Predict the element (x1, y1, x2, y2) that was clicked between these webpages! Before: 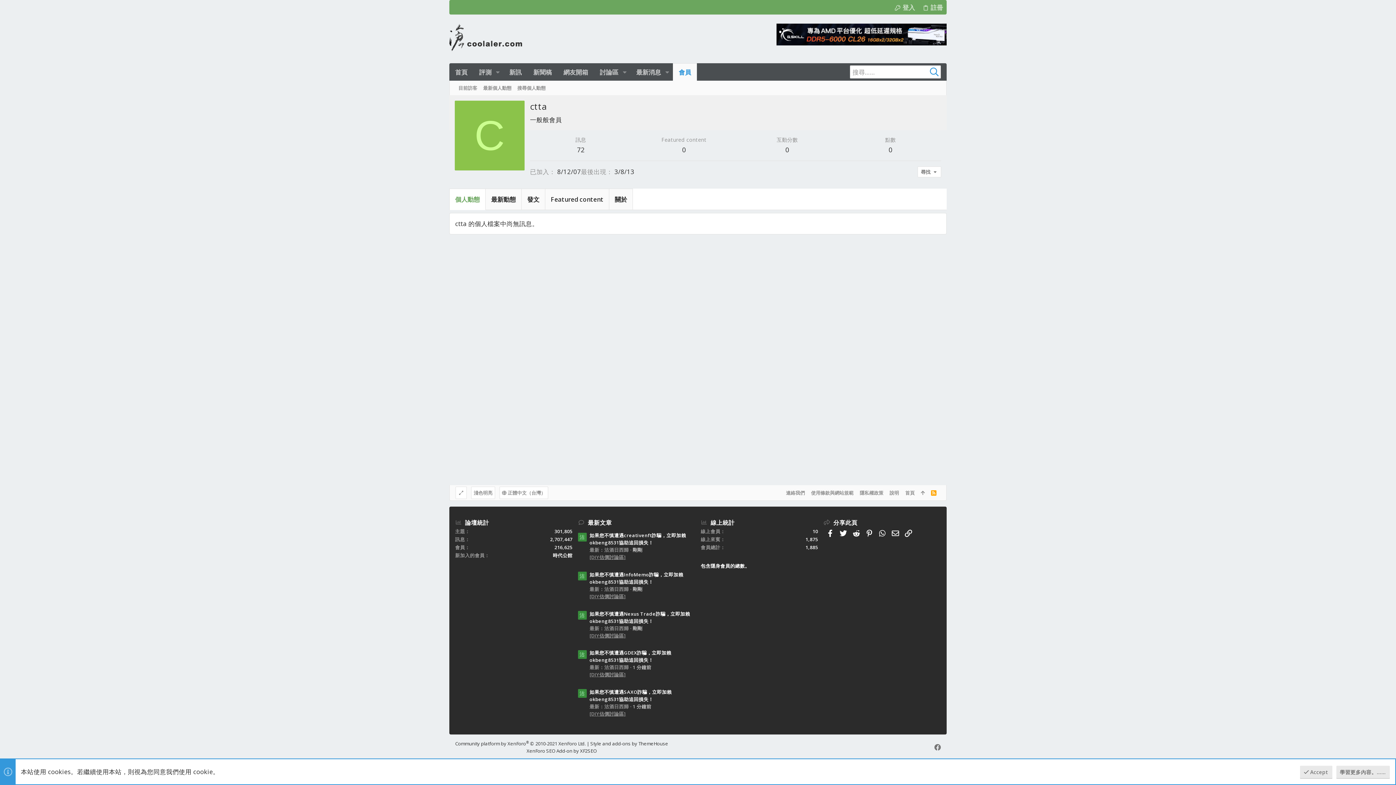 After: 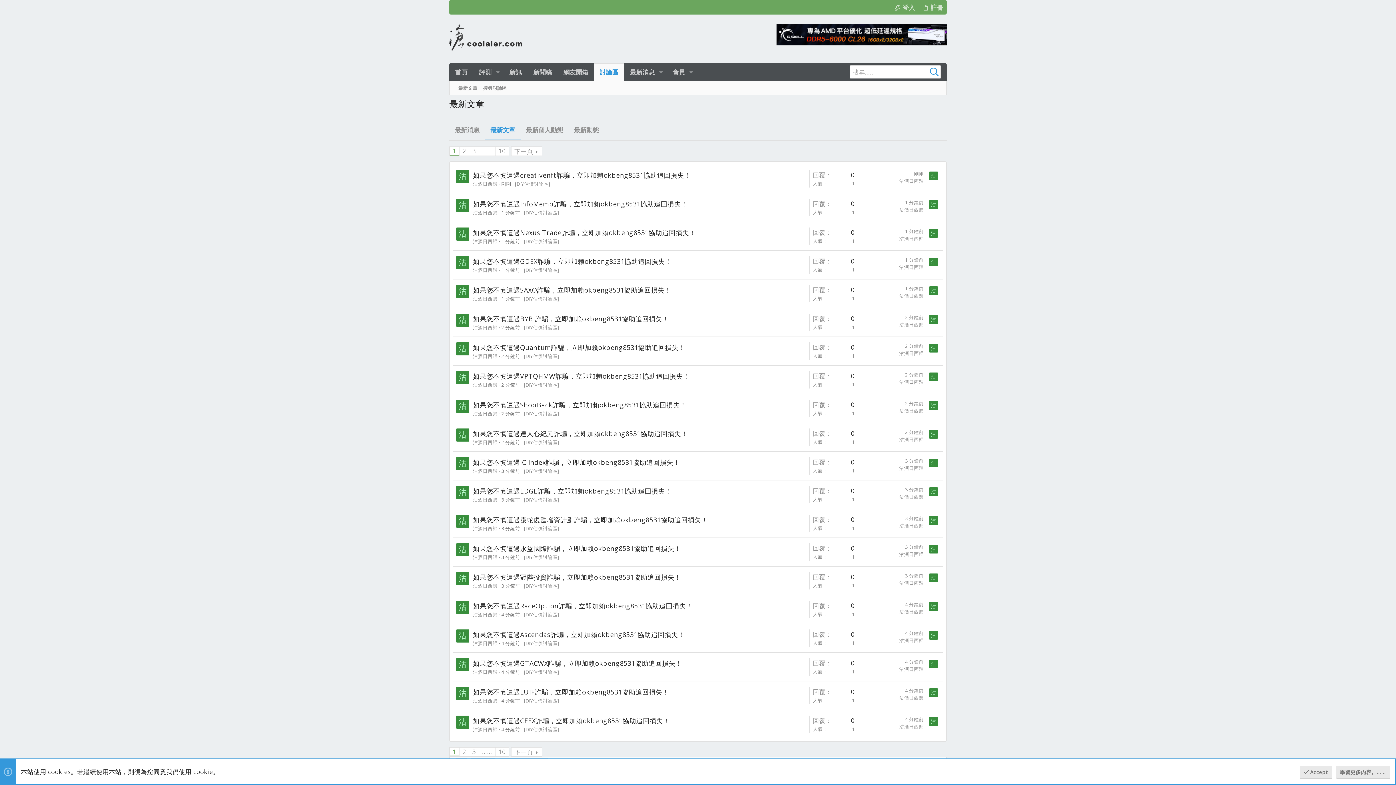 Action: bbox: (588, 518, 612, 527) label: 最新文章